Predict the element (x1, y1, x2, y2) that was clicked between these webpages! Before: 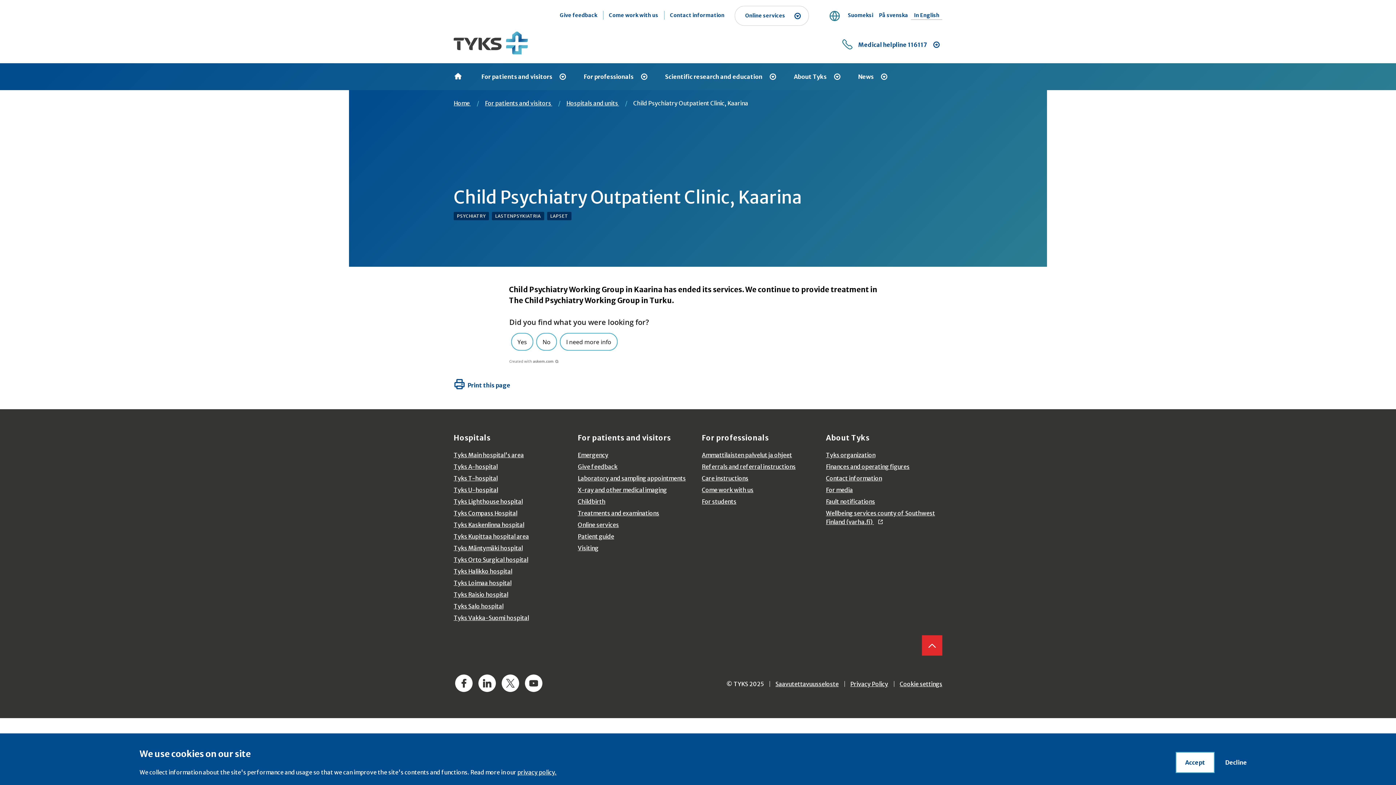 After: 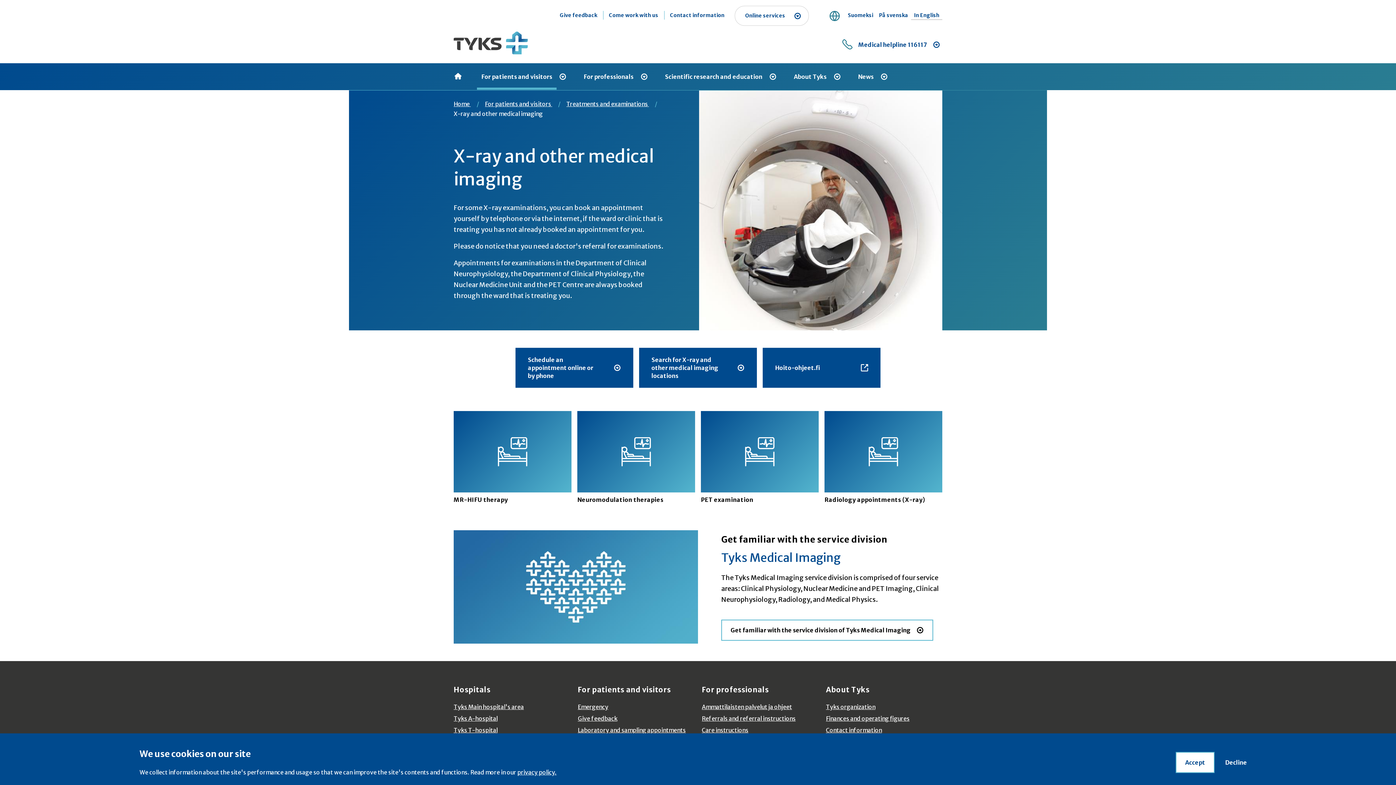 Action: label: X-ray and other medical imaging bbox: (577, 484, 694, 496)